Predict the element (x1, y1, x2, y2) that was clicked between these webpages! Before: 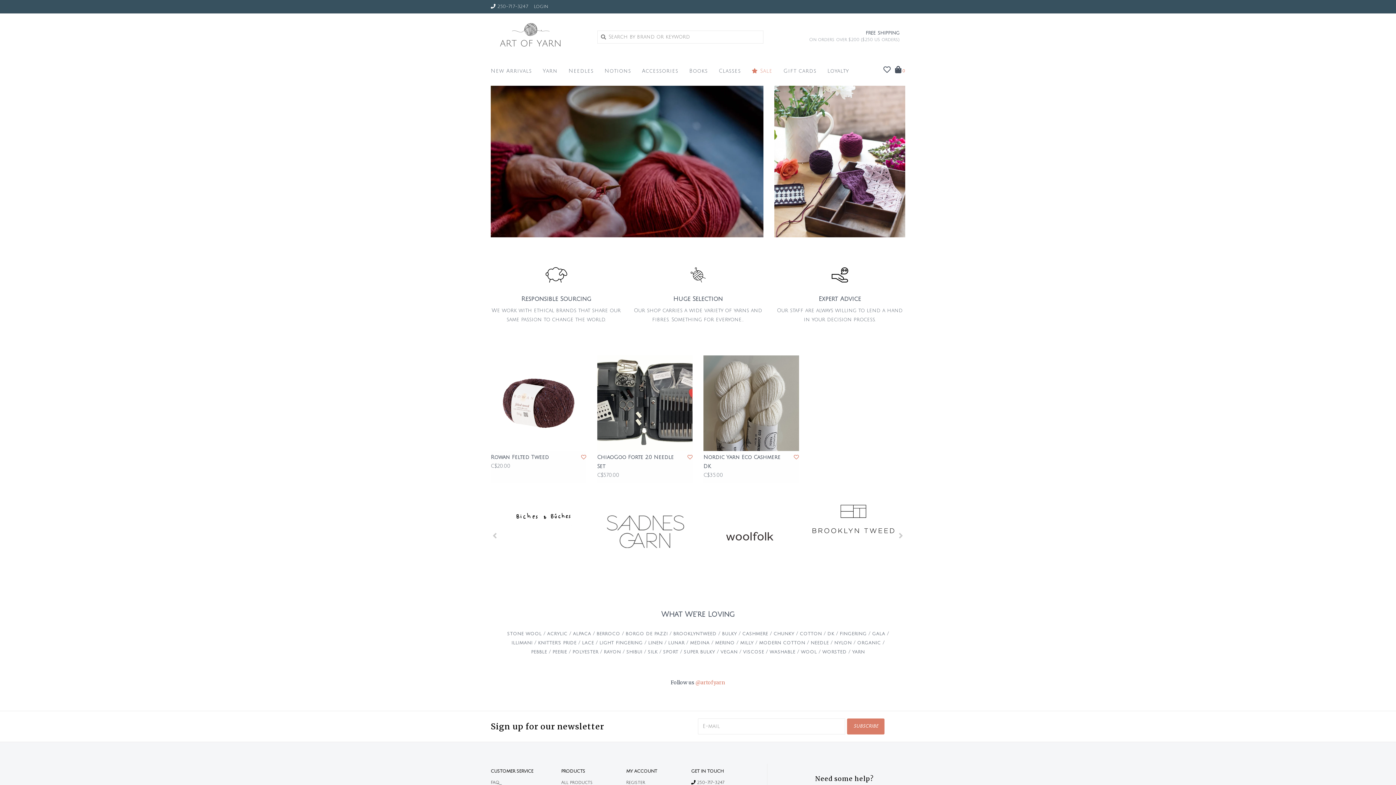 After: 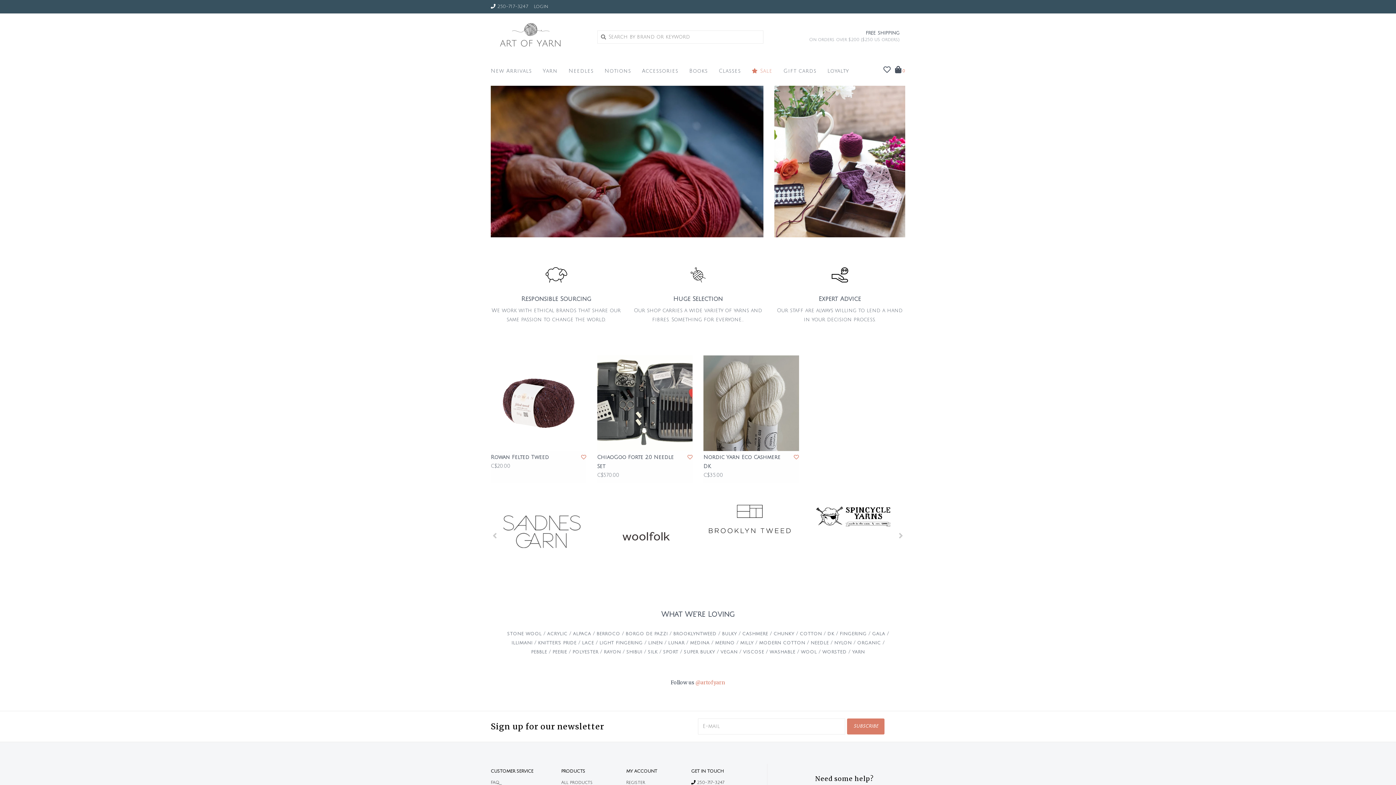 Action: bbox: (490, 18, 586, 55)